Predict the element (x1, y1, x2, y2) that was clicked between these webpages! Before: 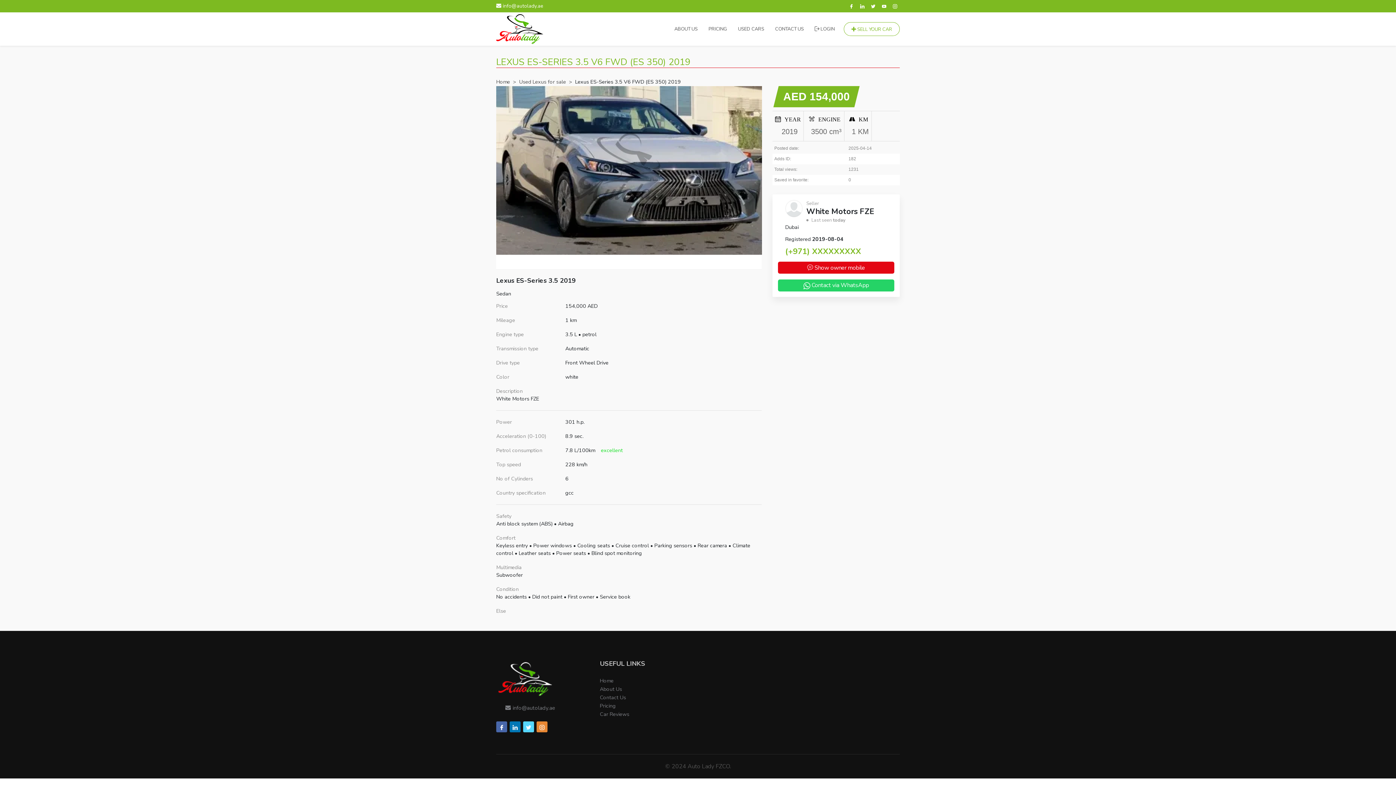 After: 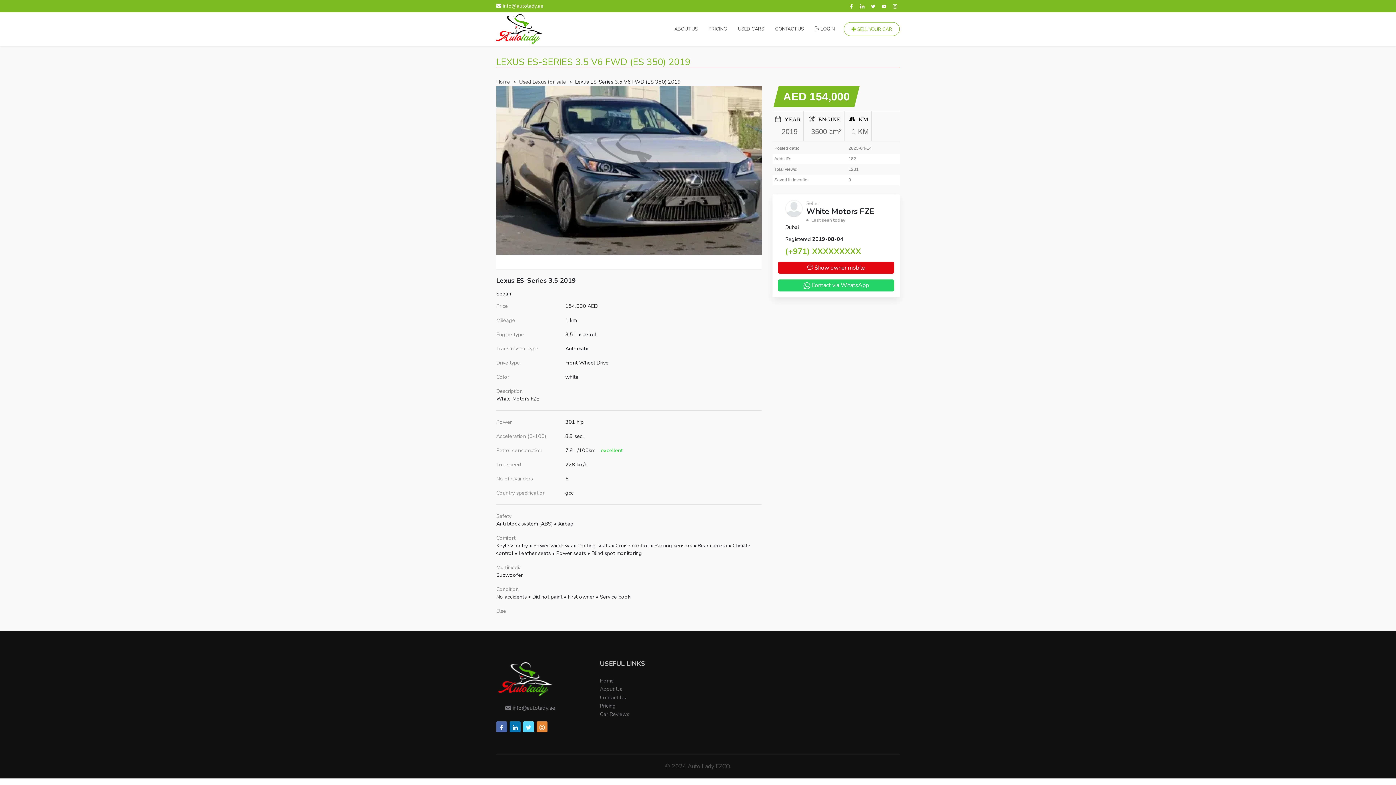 Action: bbox: (496, 2, 543, 9) label:  info@autolady.ae